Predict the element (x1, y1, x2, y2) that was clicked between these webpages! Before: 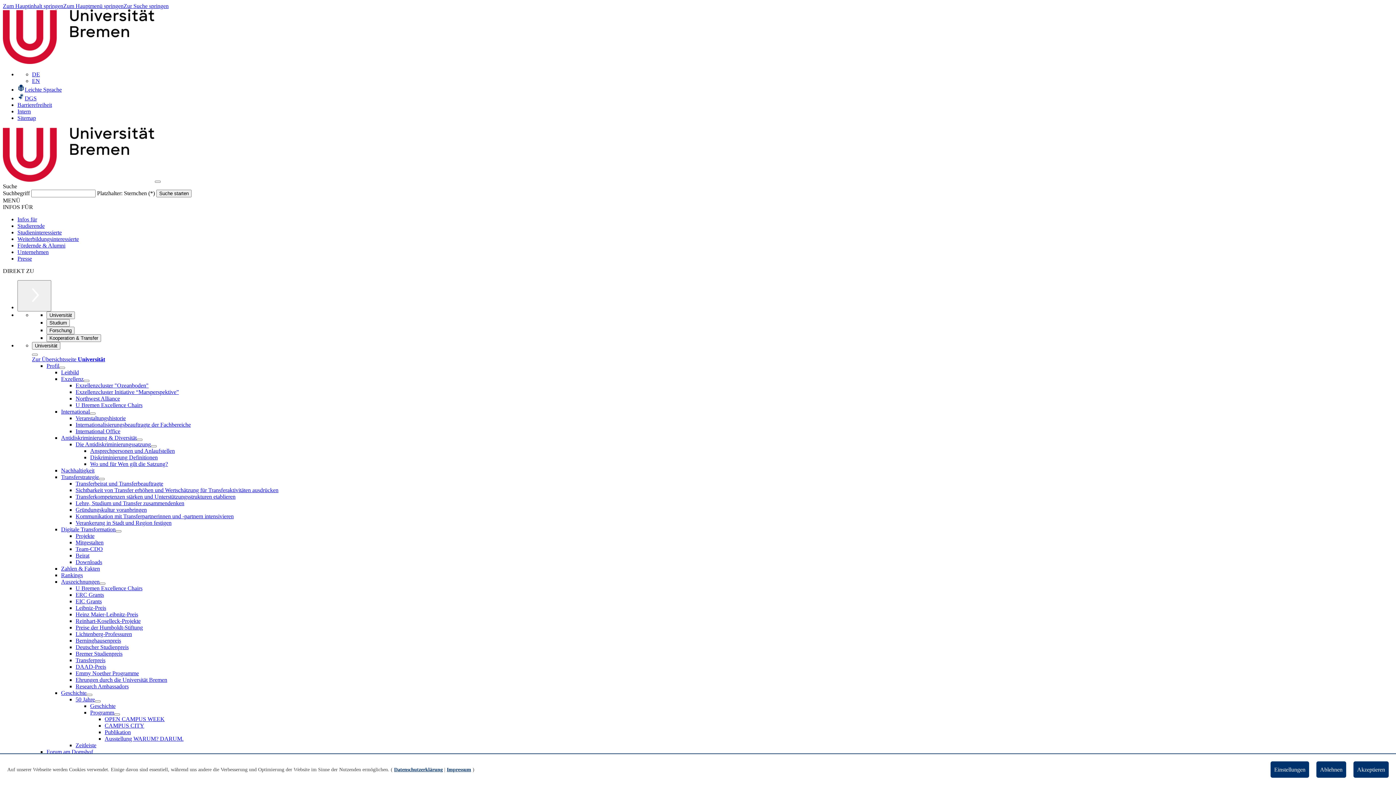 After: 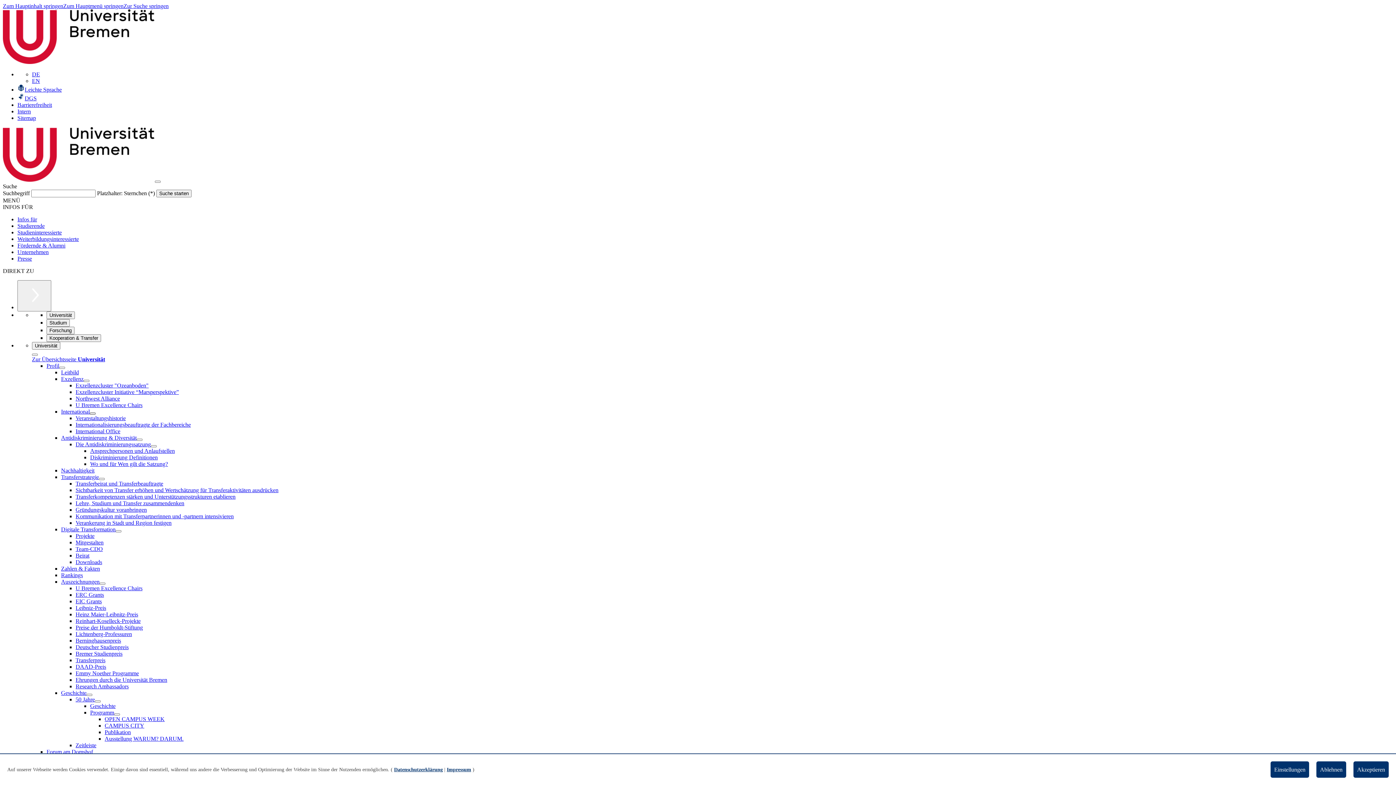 Action: label: Untermenü für International öffnen bbox: (89, 412, 95, 414)